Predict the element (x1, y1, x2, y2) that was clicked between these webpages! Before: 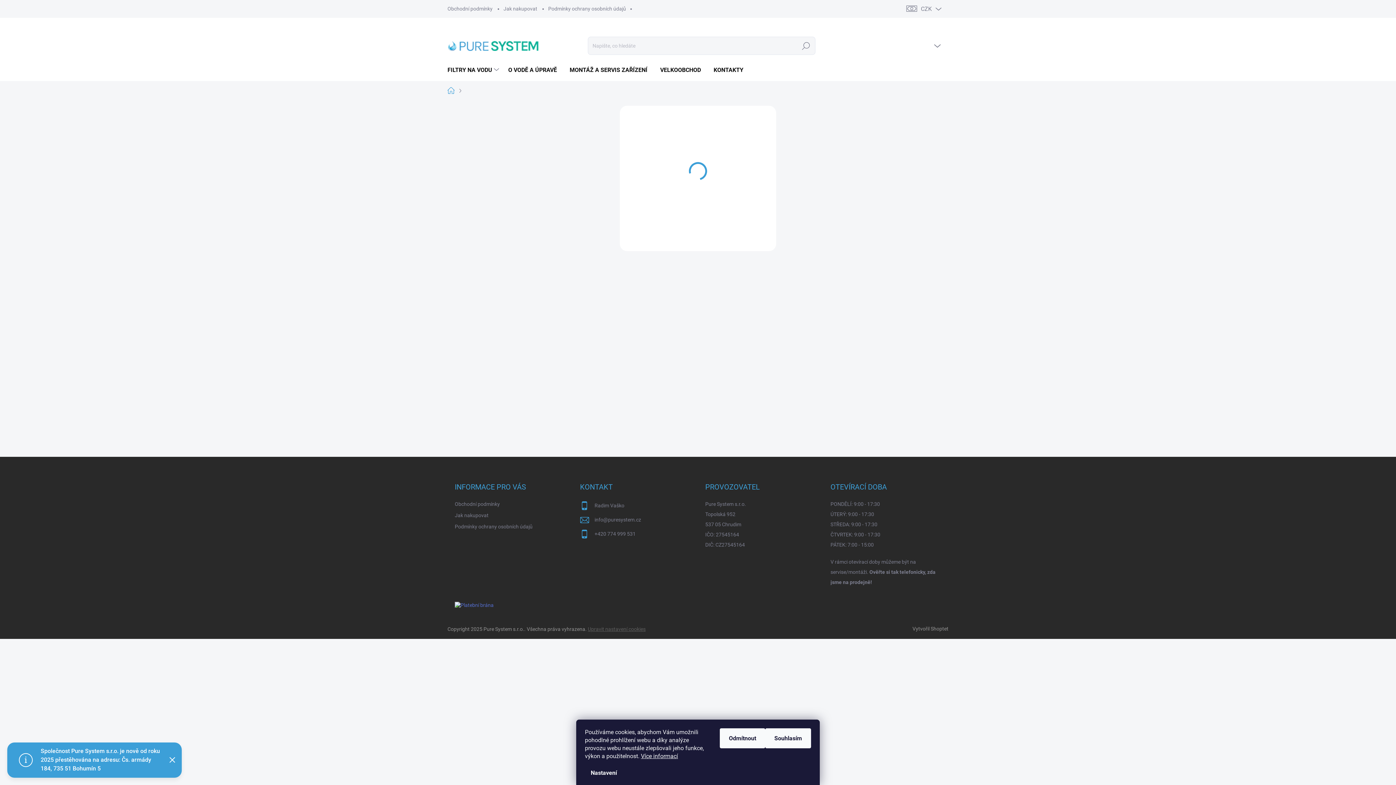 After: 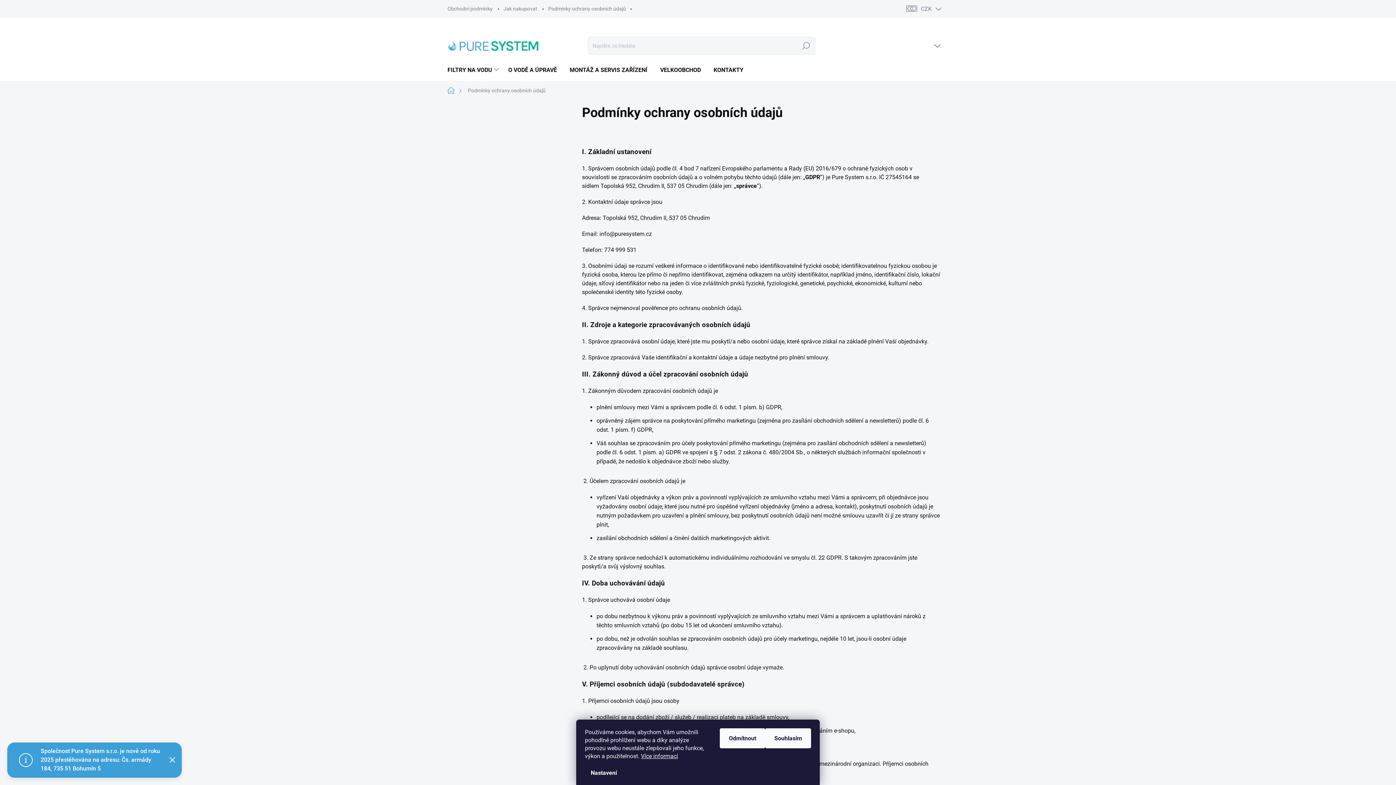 Action: bbox: (454, 521, 532, 532) label: Podmínky ochrany osobních údajů